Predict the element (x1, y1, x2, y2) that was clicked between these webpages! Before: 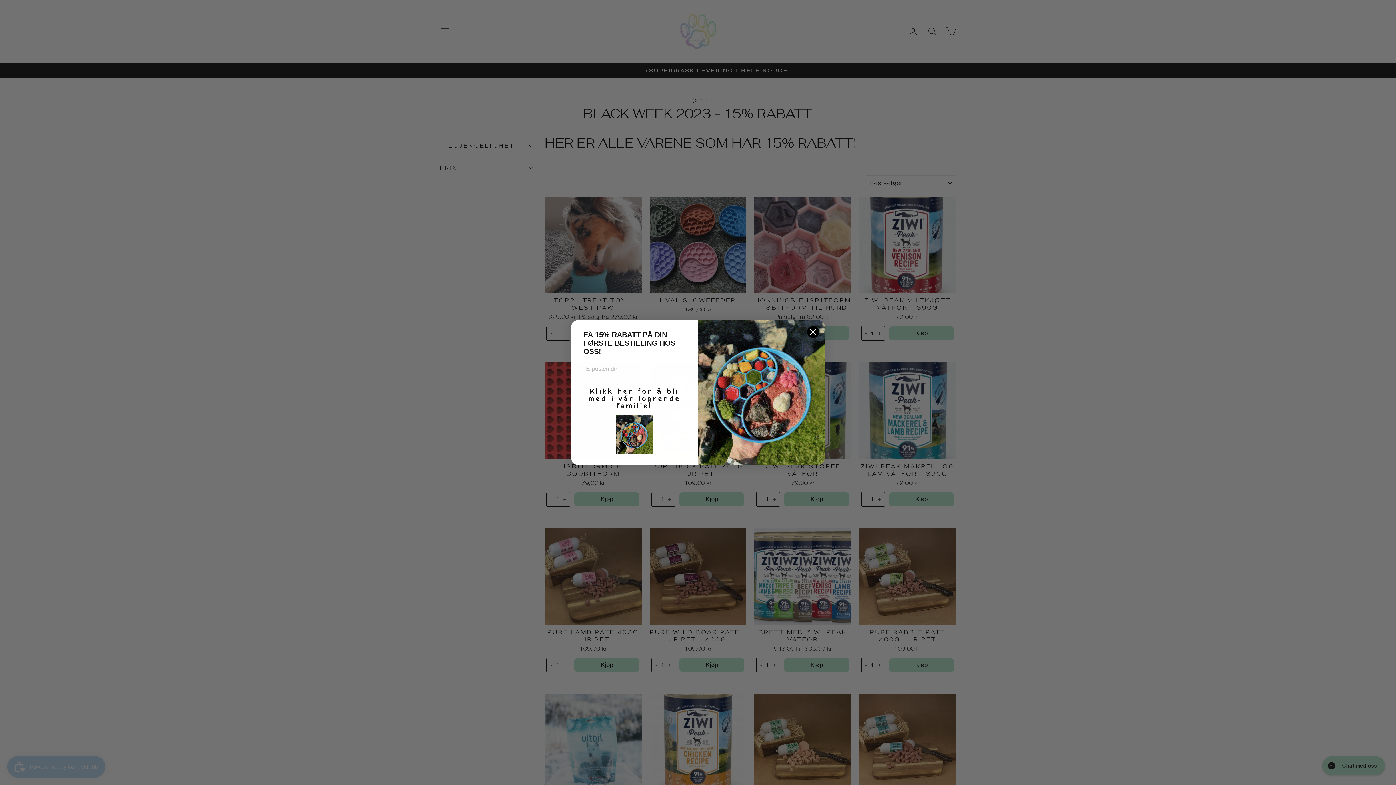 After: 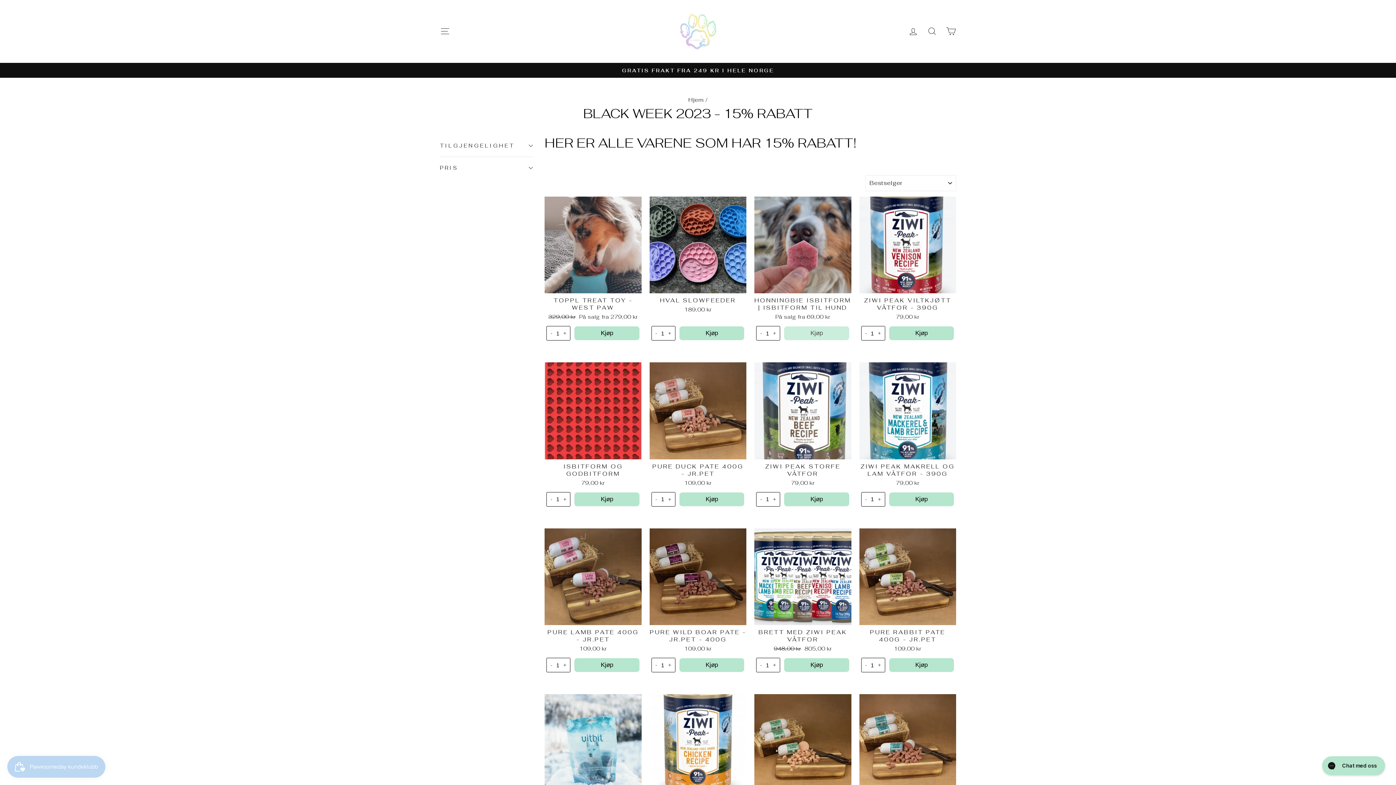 Action: bbox: (806, 325, 819, 338) label: Close dialog